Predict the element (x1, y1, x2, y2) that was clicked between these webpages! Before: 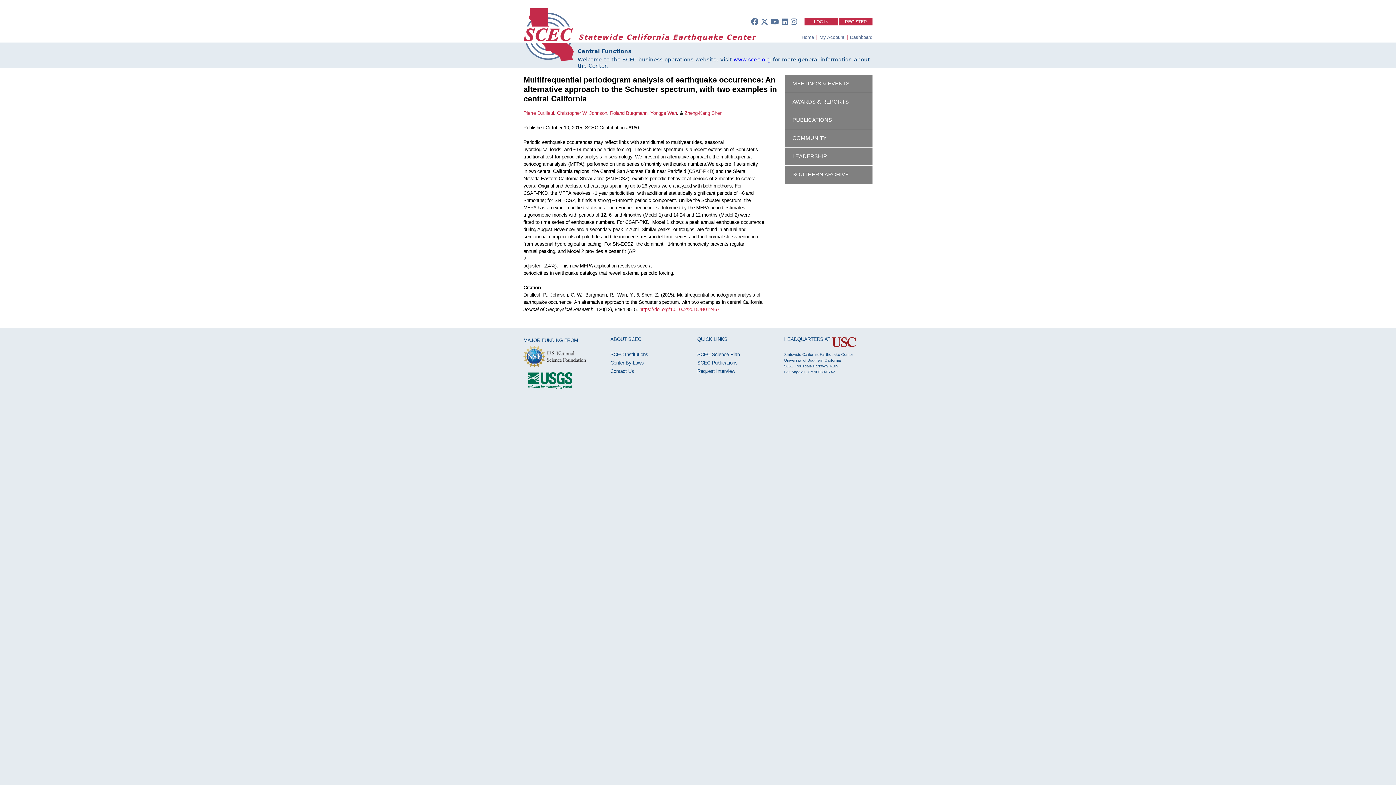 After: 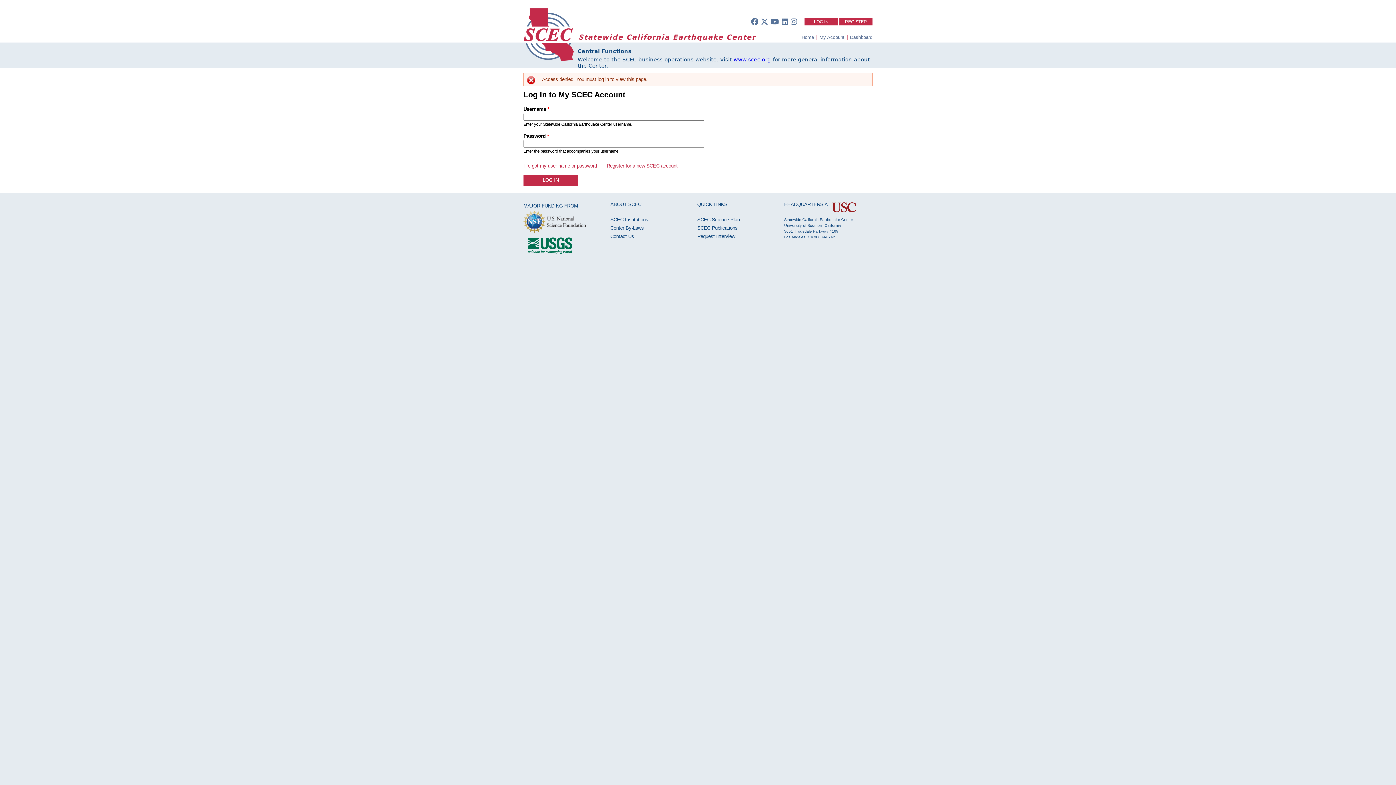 Action: bbox: (850, 34, 872, 39) label: Dashboard